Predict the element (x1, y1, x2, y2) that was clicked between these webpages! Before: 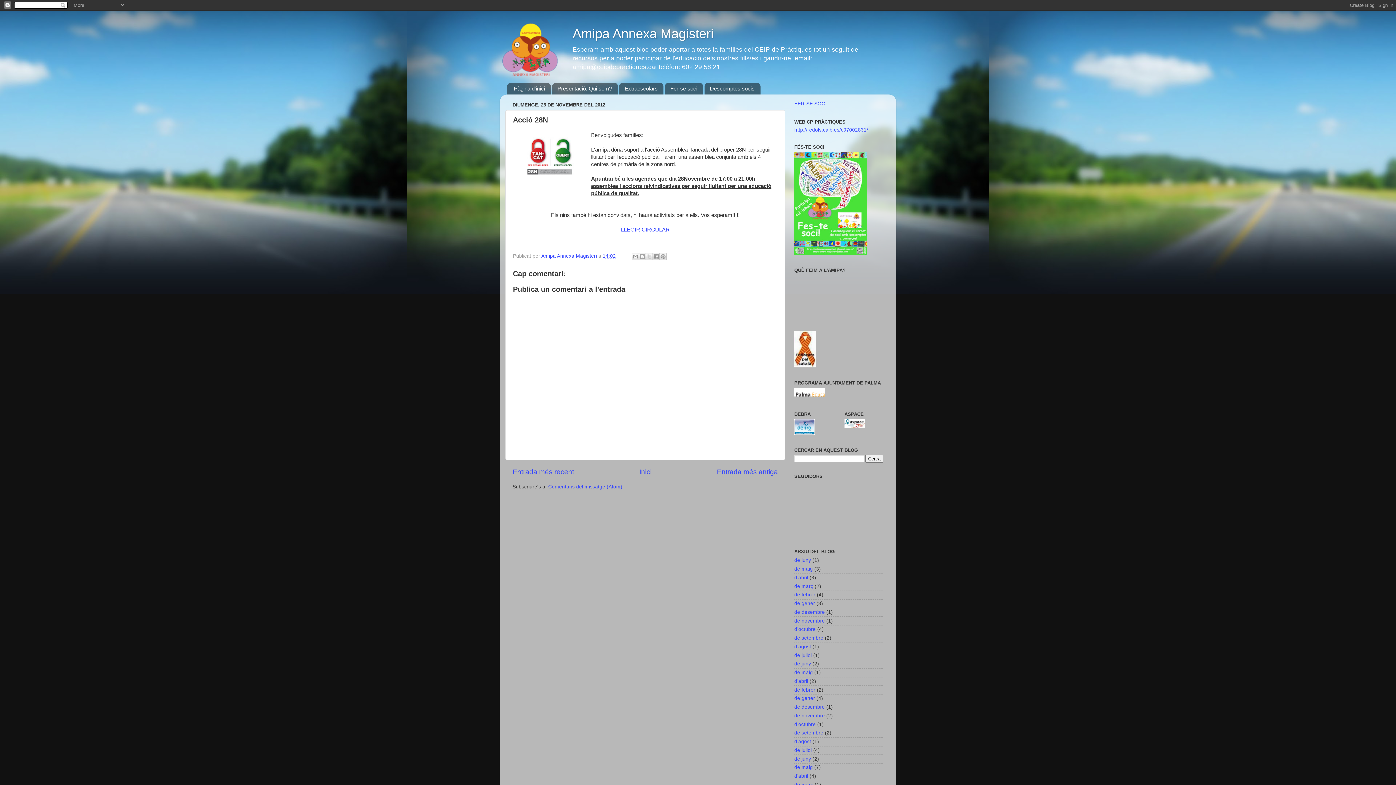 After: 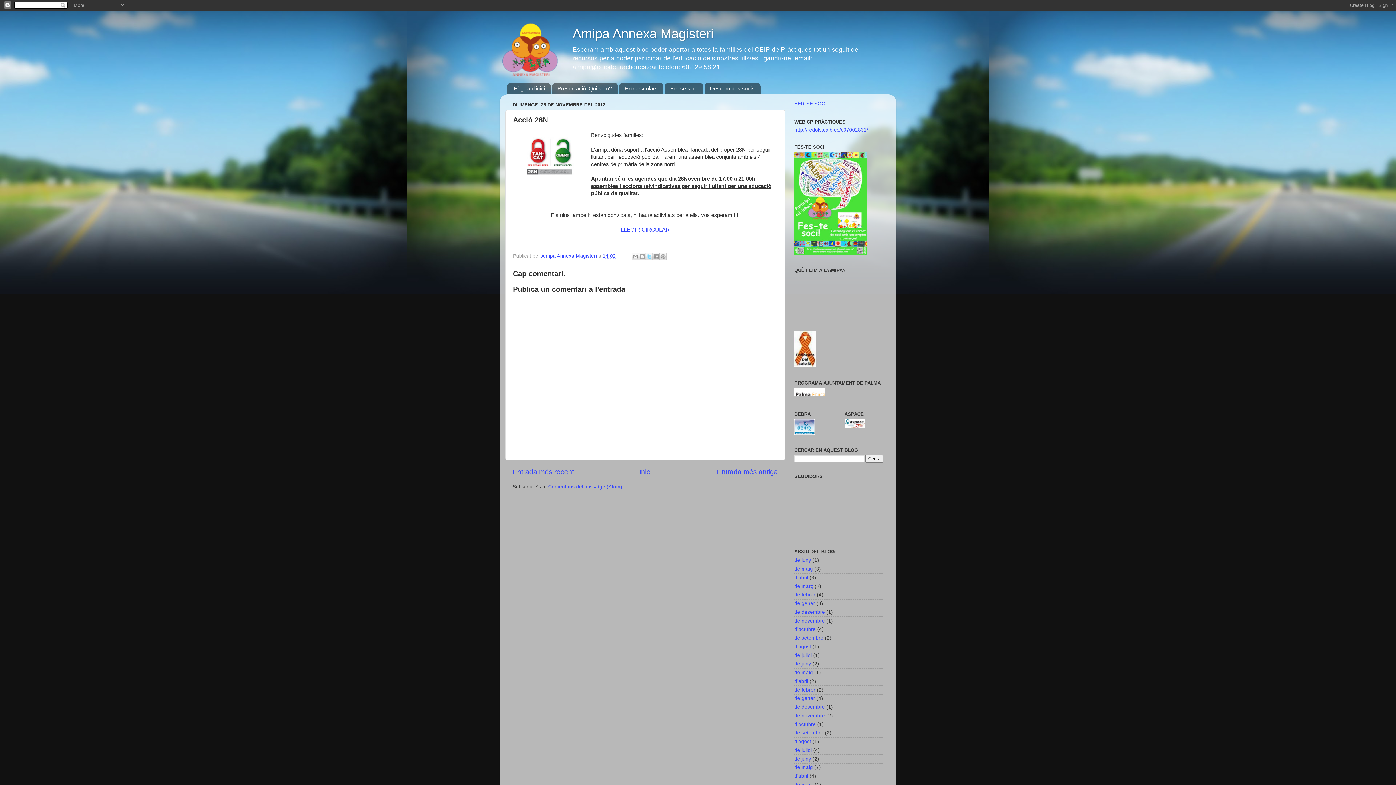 Action: label: Comparteix a X bbox: (645, 252, 652, 260)